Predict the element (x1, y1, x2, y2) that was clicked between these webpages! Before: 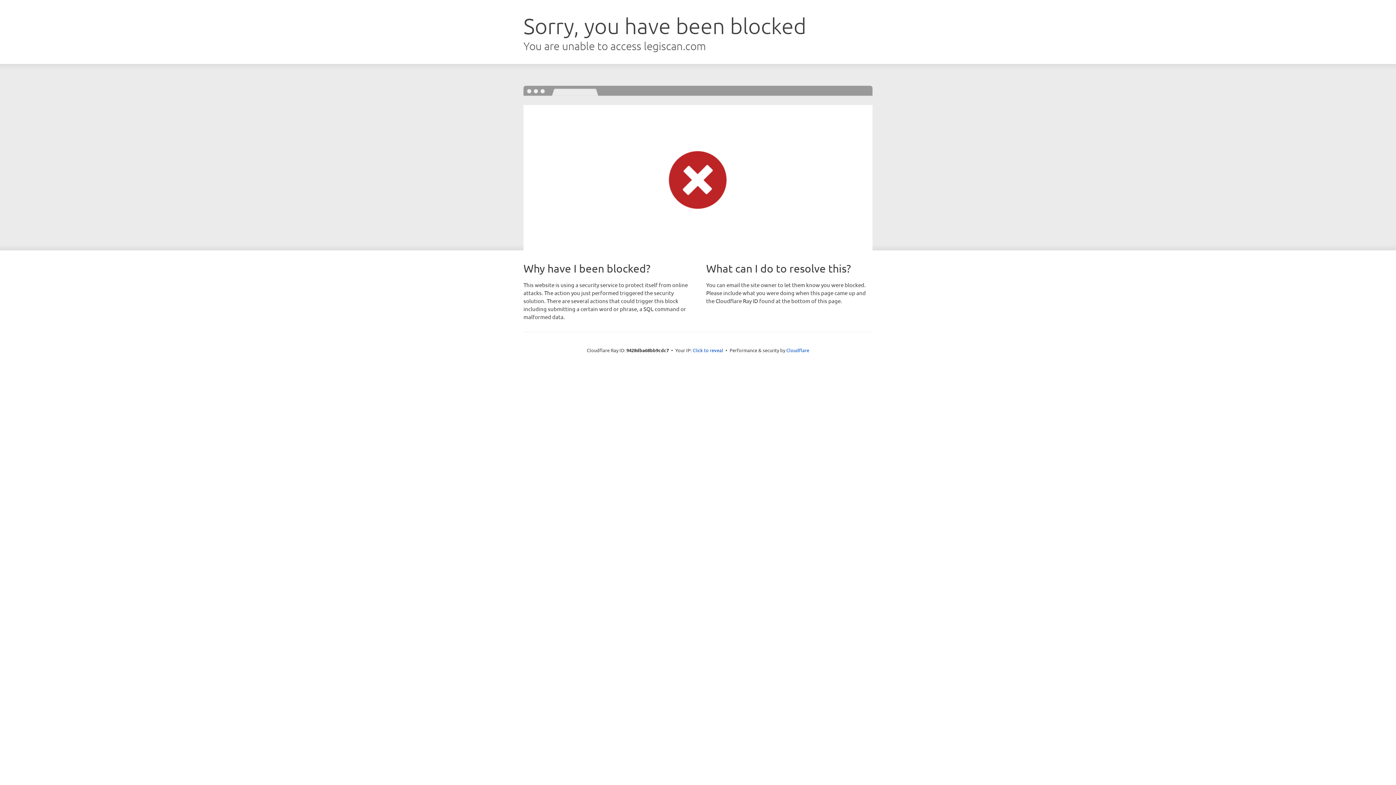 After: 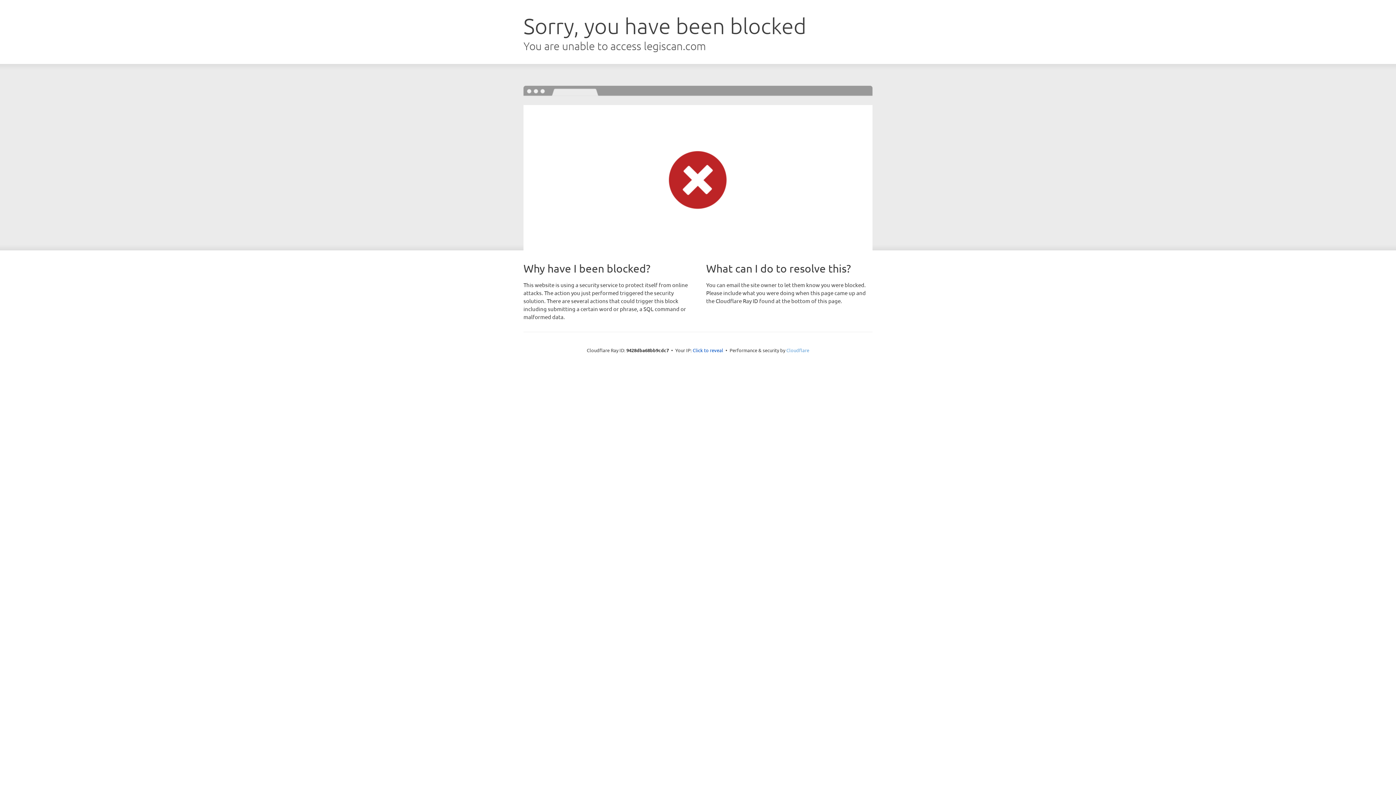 Action: label: Cloudflare bbox: (786, 347, 809, 353)